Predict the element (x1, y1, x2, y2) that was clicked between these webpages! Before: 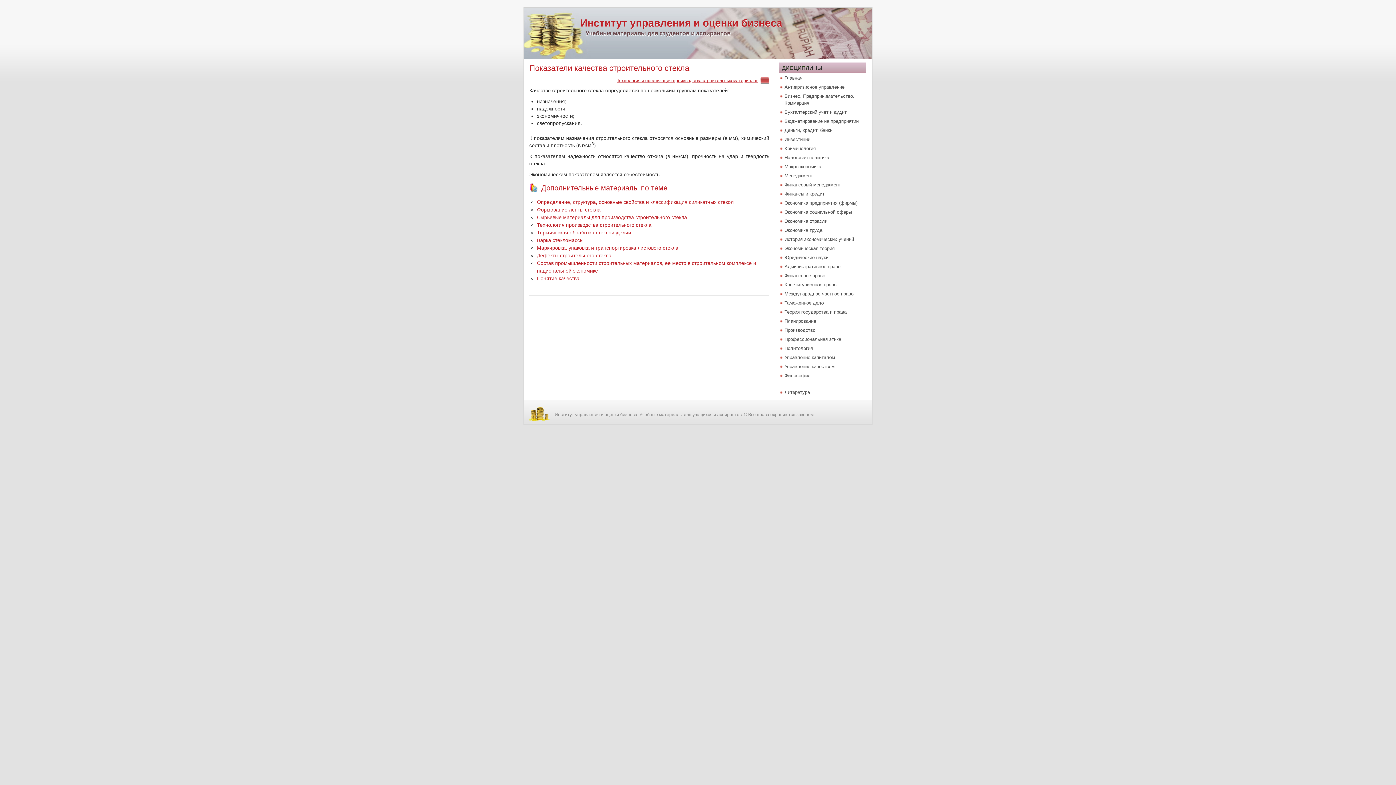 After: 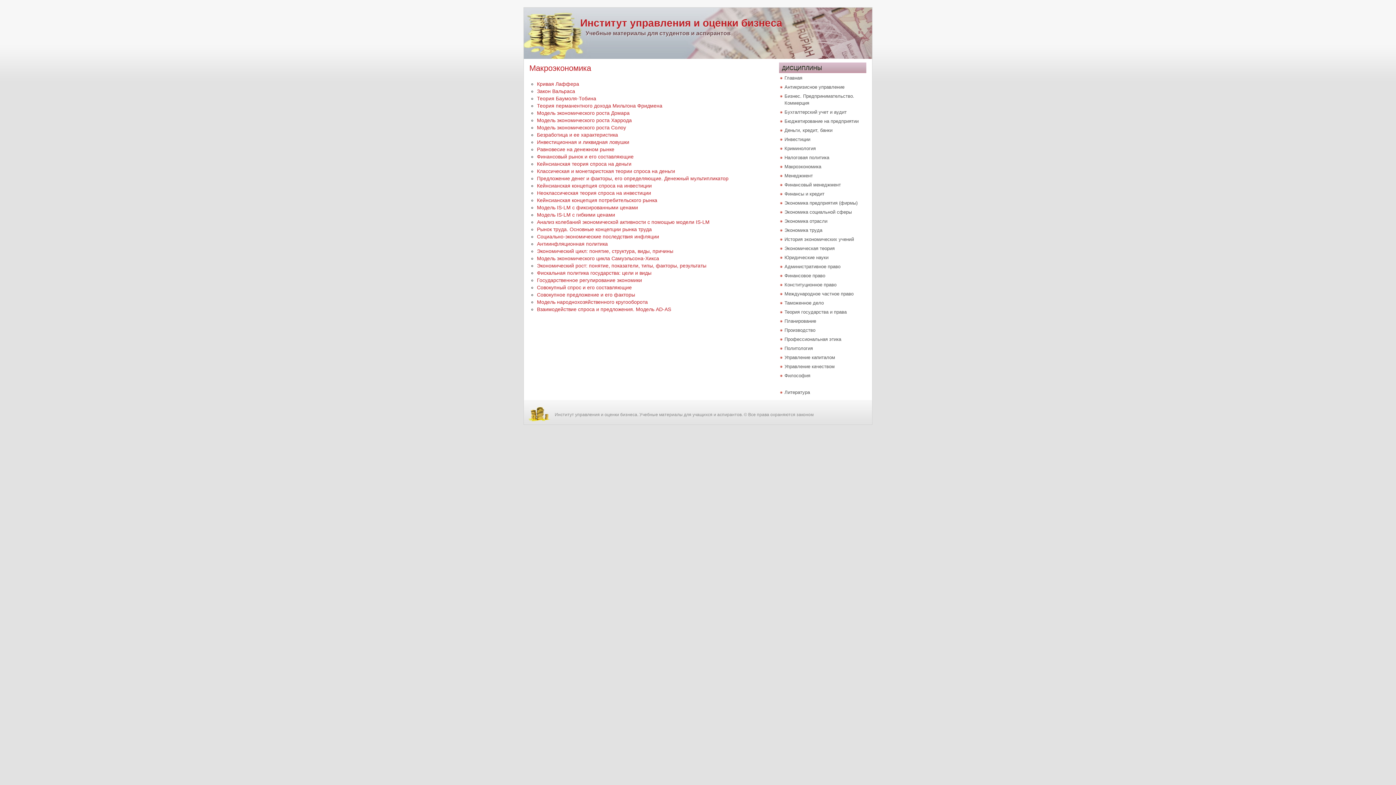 Action: label: Макроэкономика bbox: (784, 164, 821, 169)